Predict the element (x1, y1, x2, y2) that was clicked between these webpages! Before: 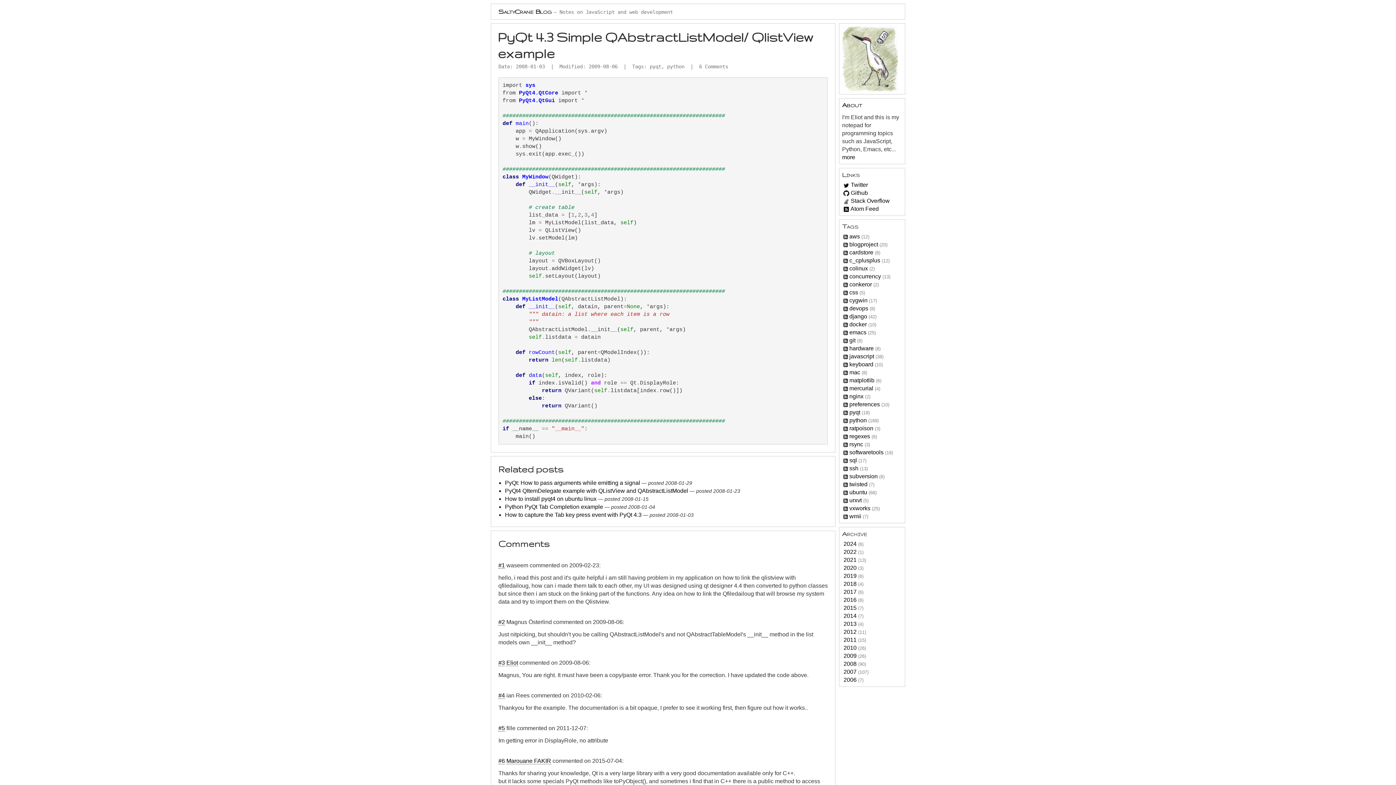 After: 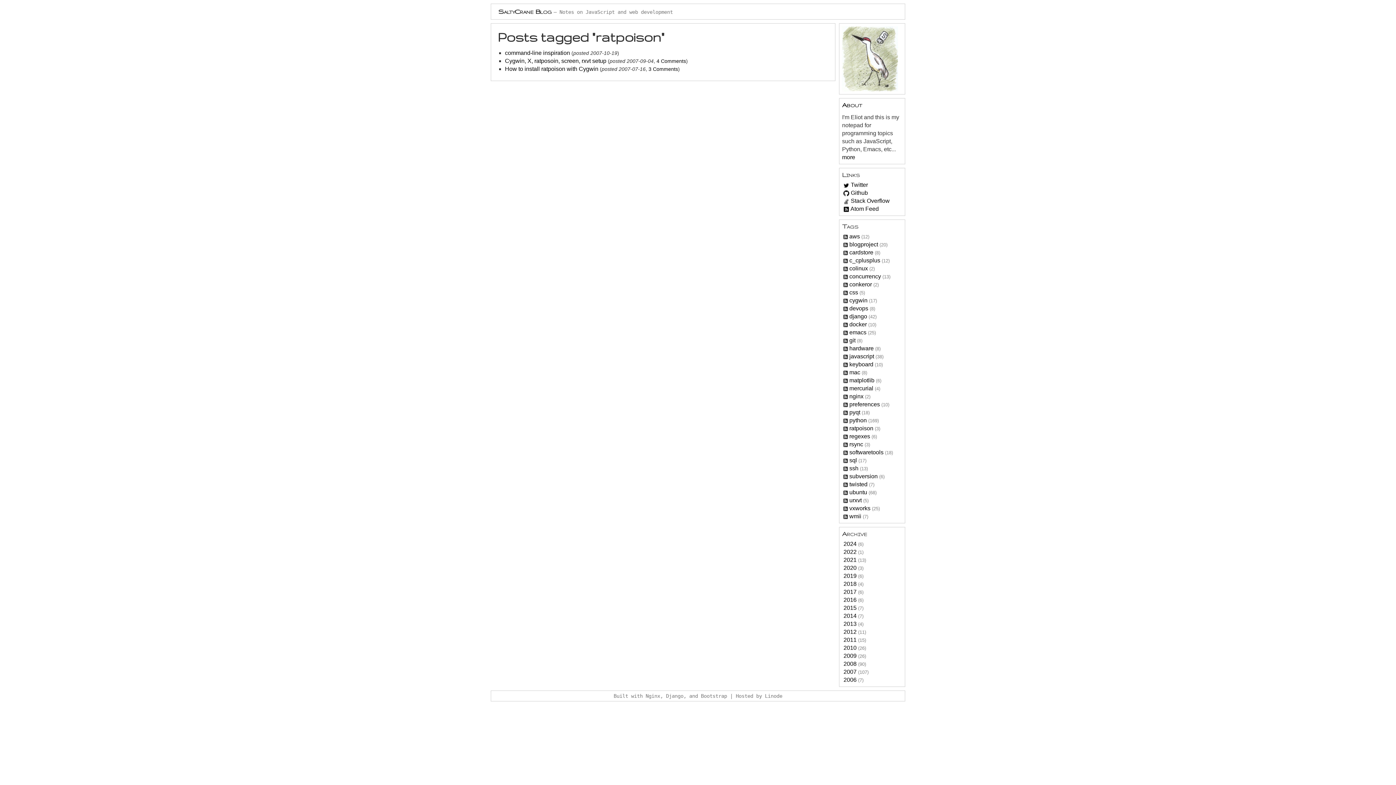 Action: label: ratpoison bbox: (849, 425, 873, 431)